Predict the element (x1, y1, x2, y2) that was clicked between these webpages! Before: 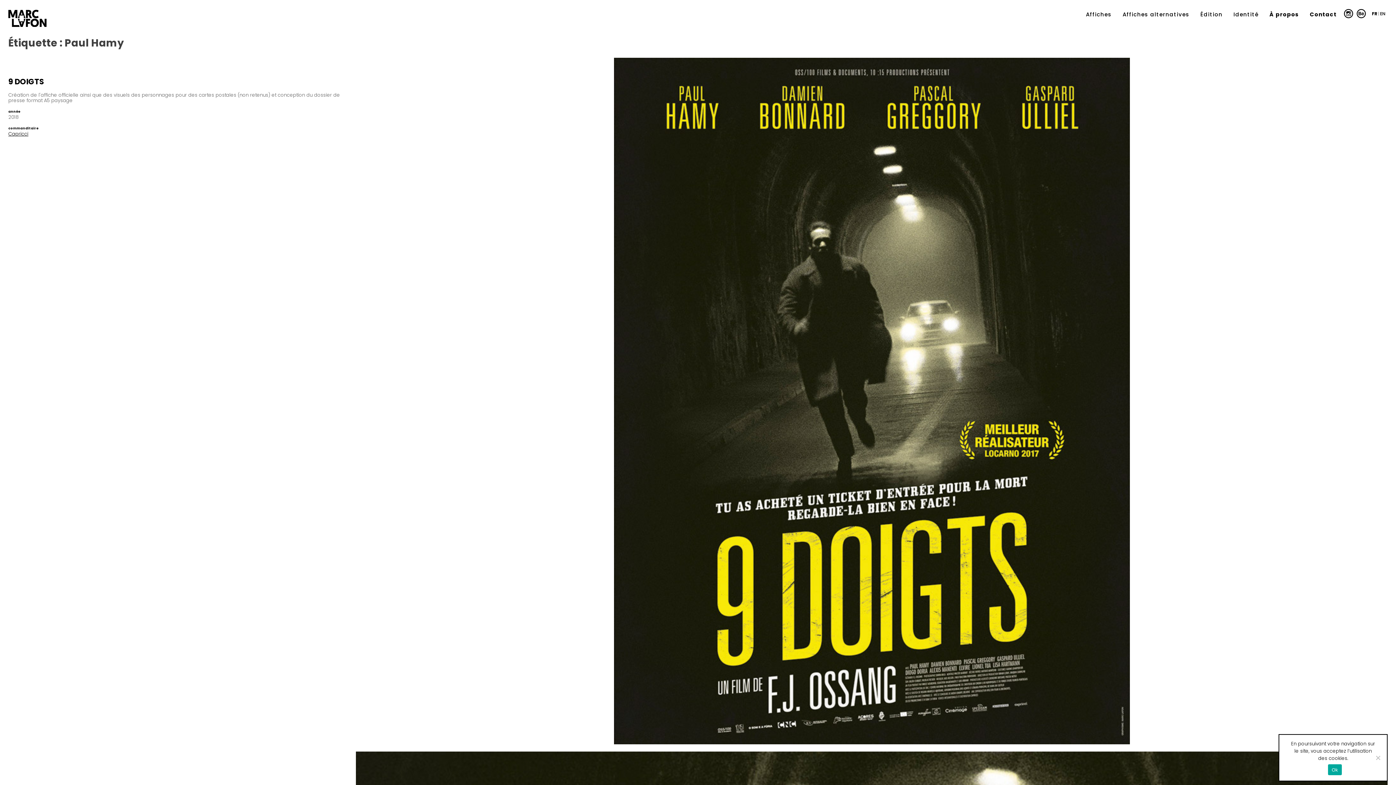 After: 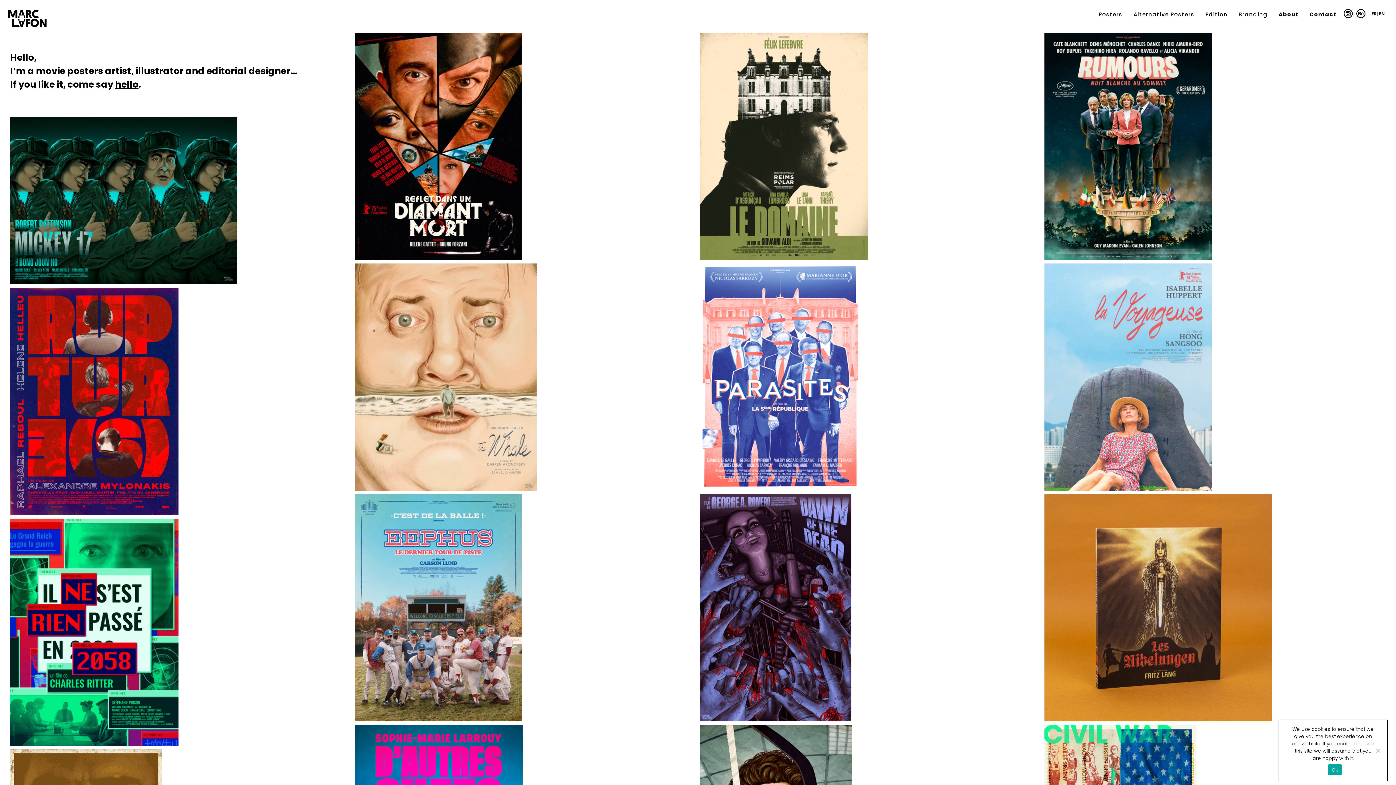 Action: bbox: (1379, 8, 1386, 18) label: EN